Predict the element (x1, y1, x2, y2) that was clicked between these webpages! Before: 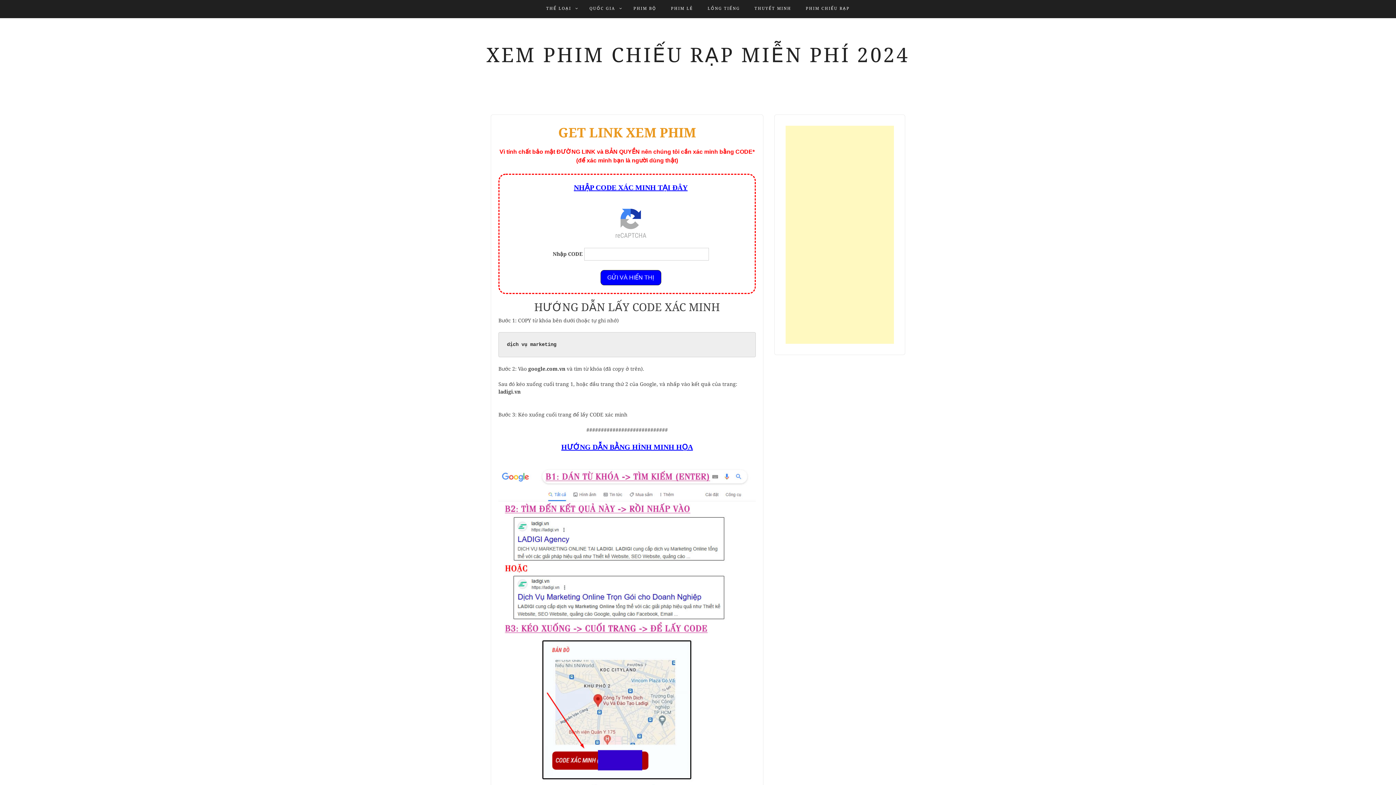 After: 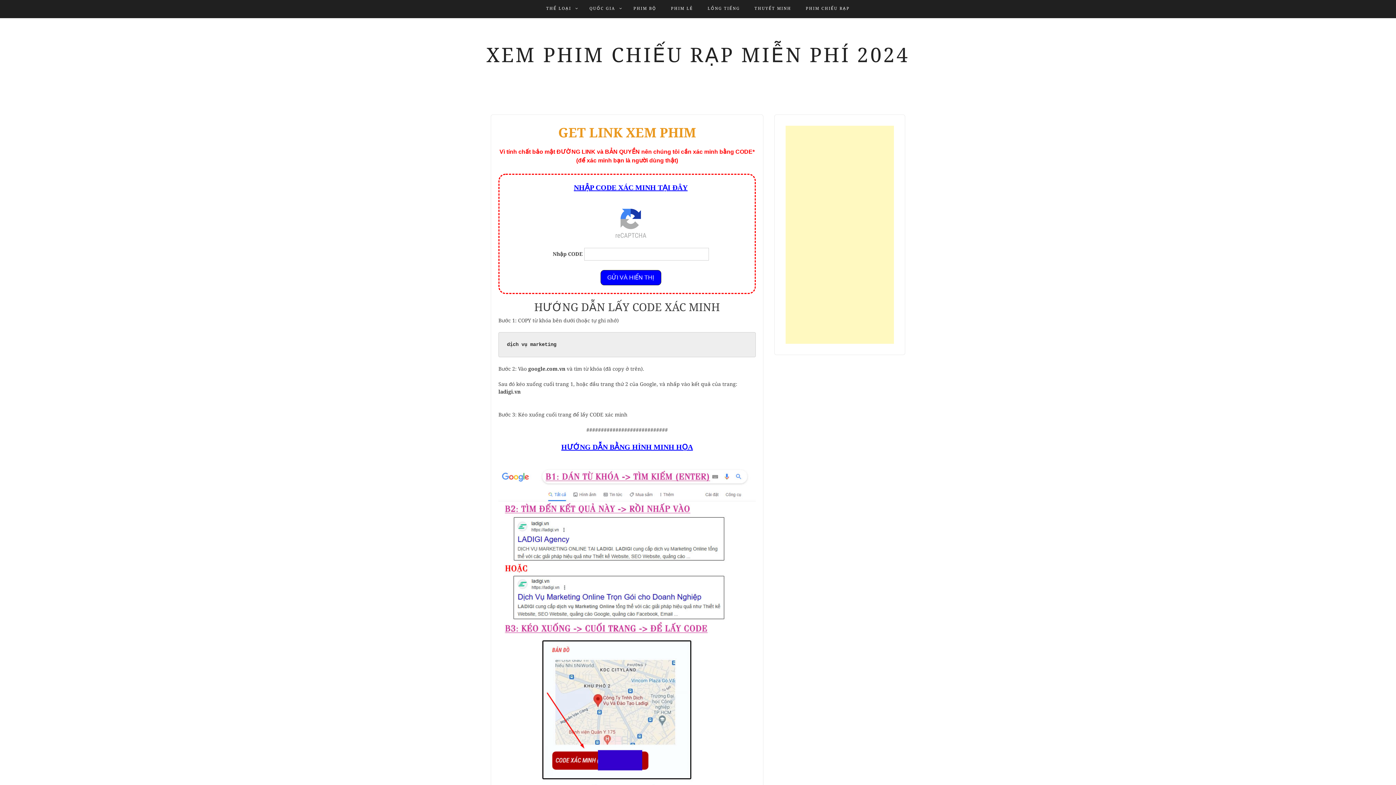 Action: bbox: (486, 43, 909, 66) label: XEM PHIM CHIẾU RẠP MIỄN PHÍ 2024